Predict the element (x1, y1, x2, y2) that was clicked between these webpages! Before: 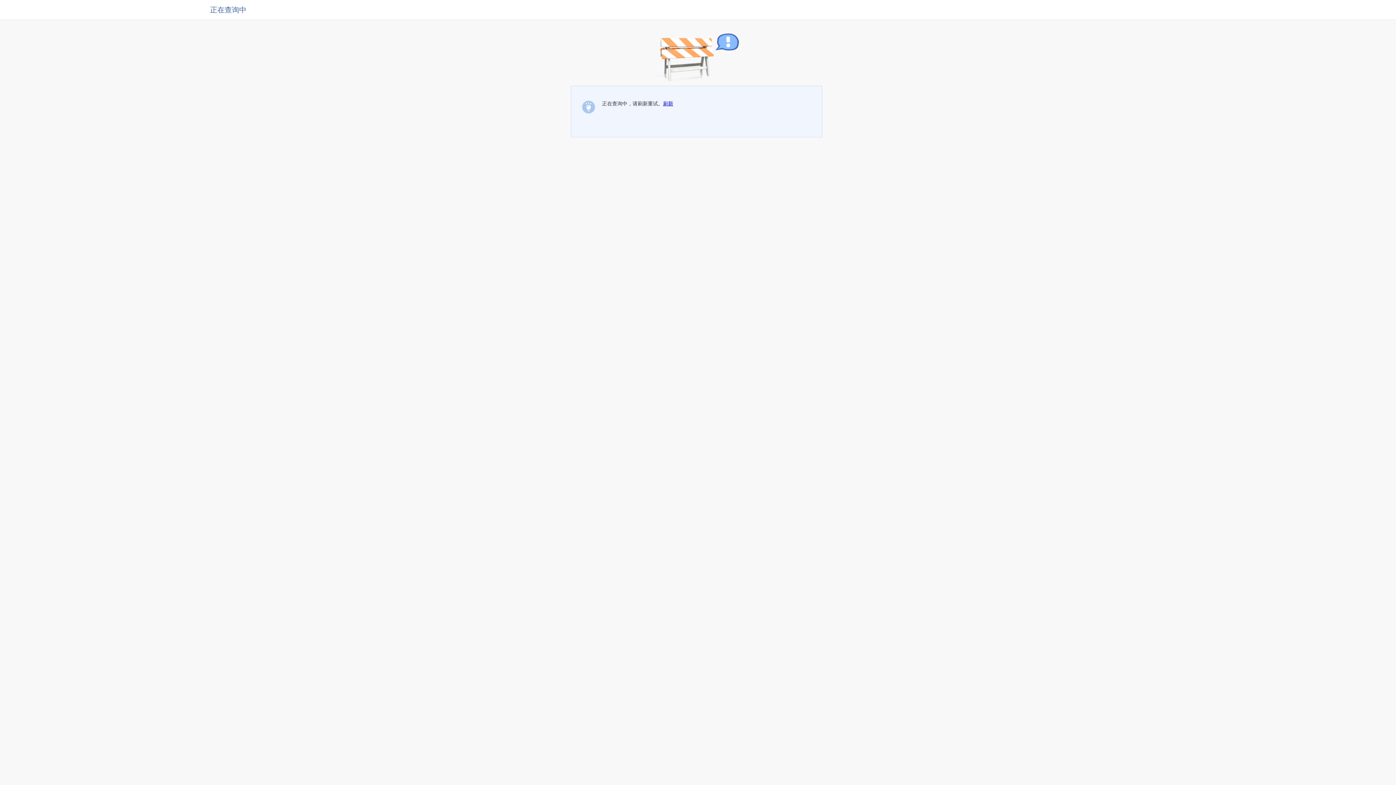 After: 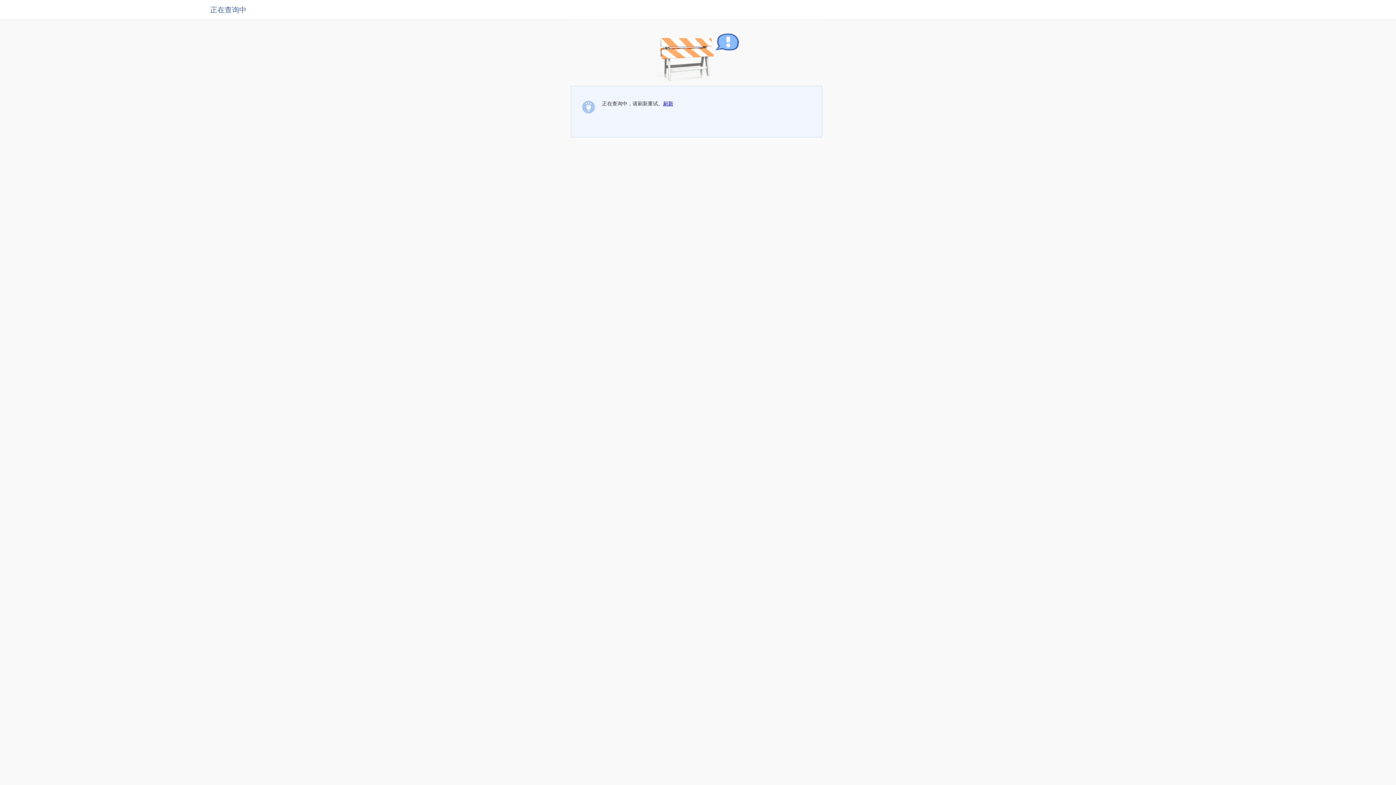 Action: bbox: (663, 100, 673, 106) label: 刷新